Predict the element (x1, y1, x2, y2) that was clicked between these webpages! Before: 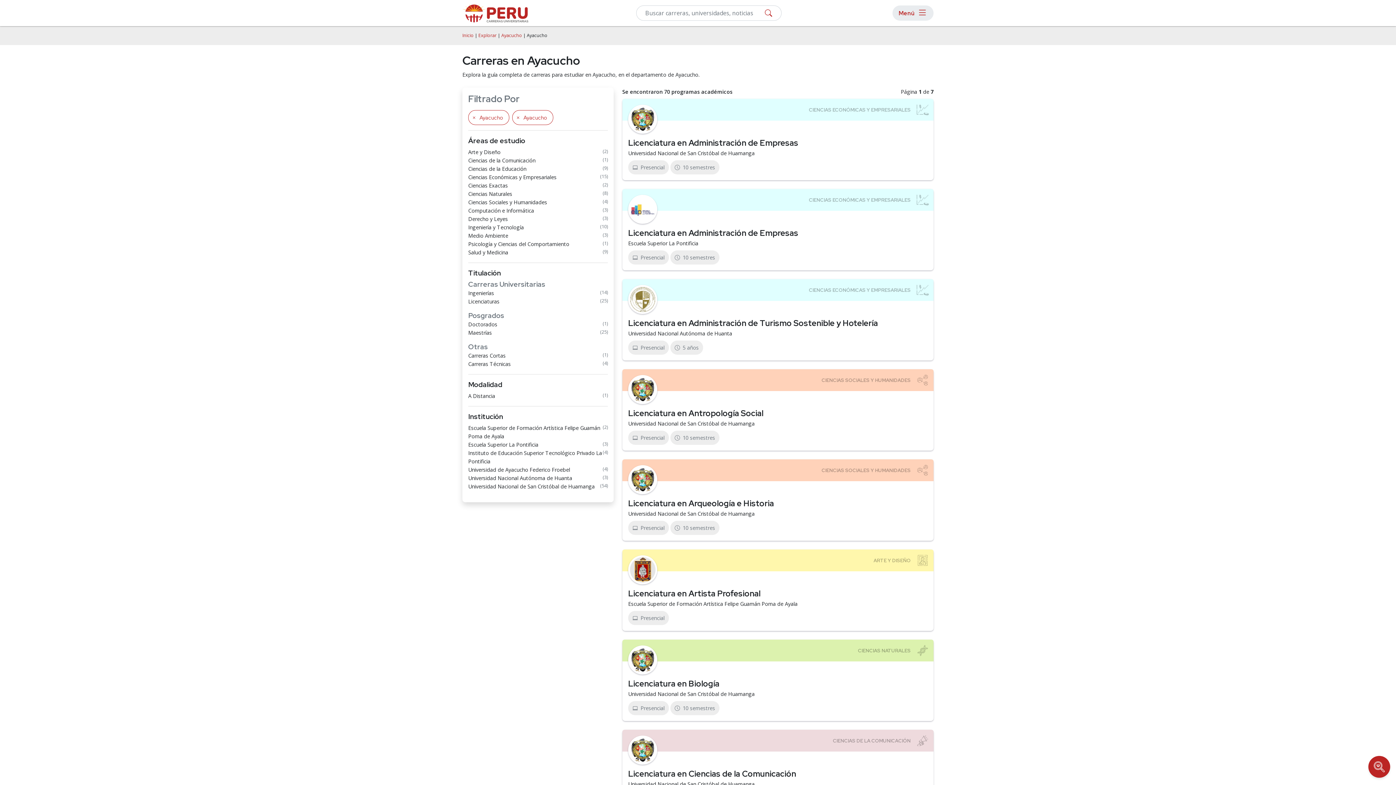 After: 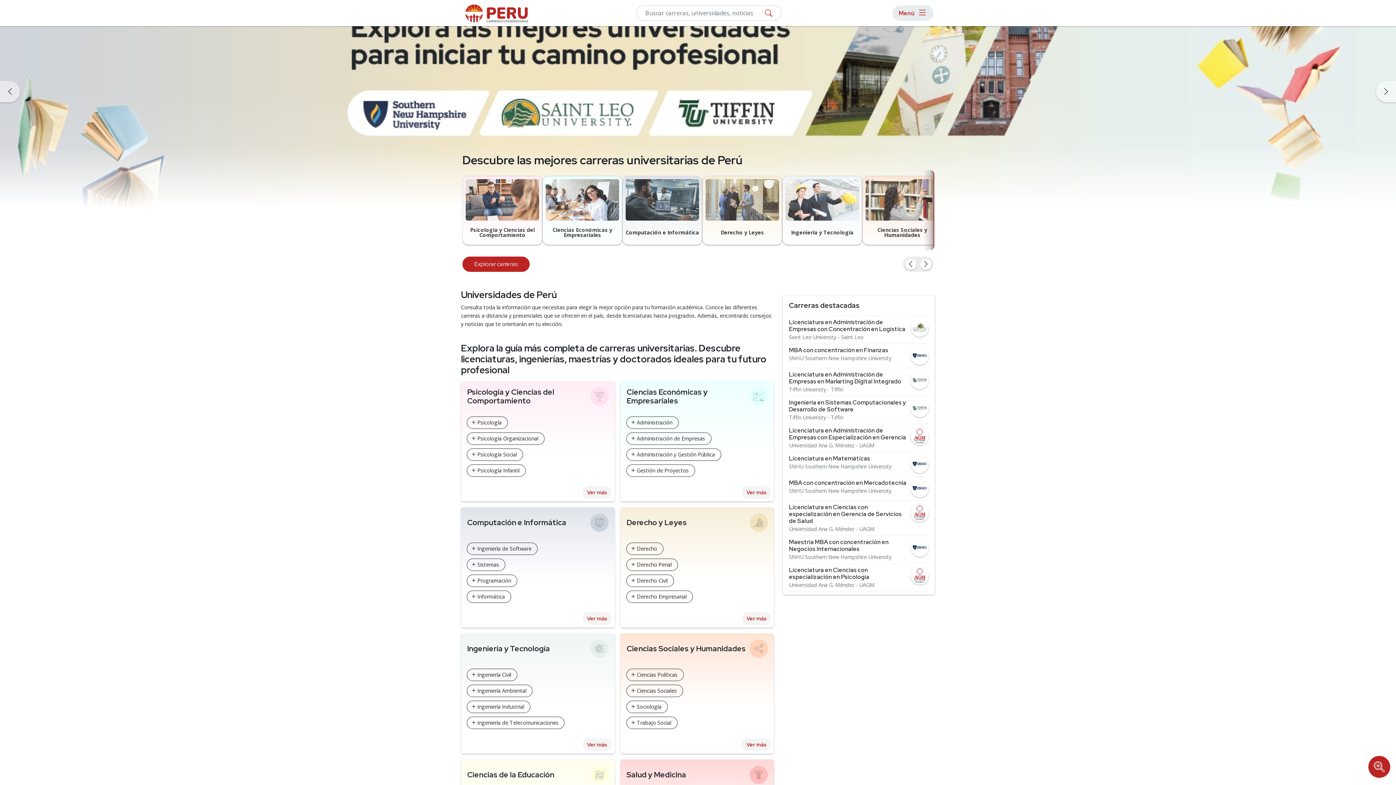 Action: bbox: (462, 2, 528, 23)